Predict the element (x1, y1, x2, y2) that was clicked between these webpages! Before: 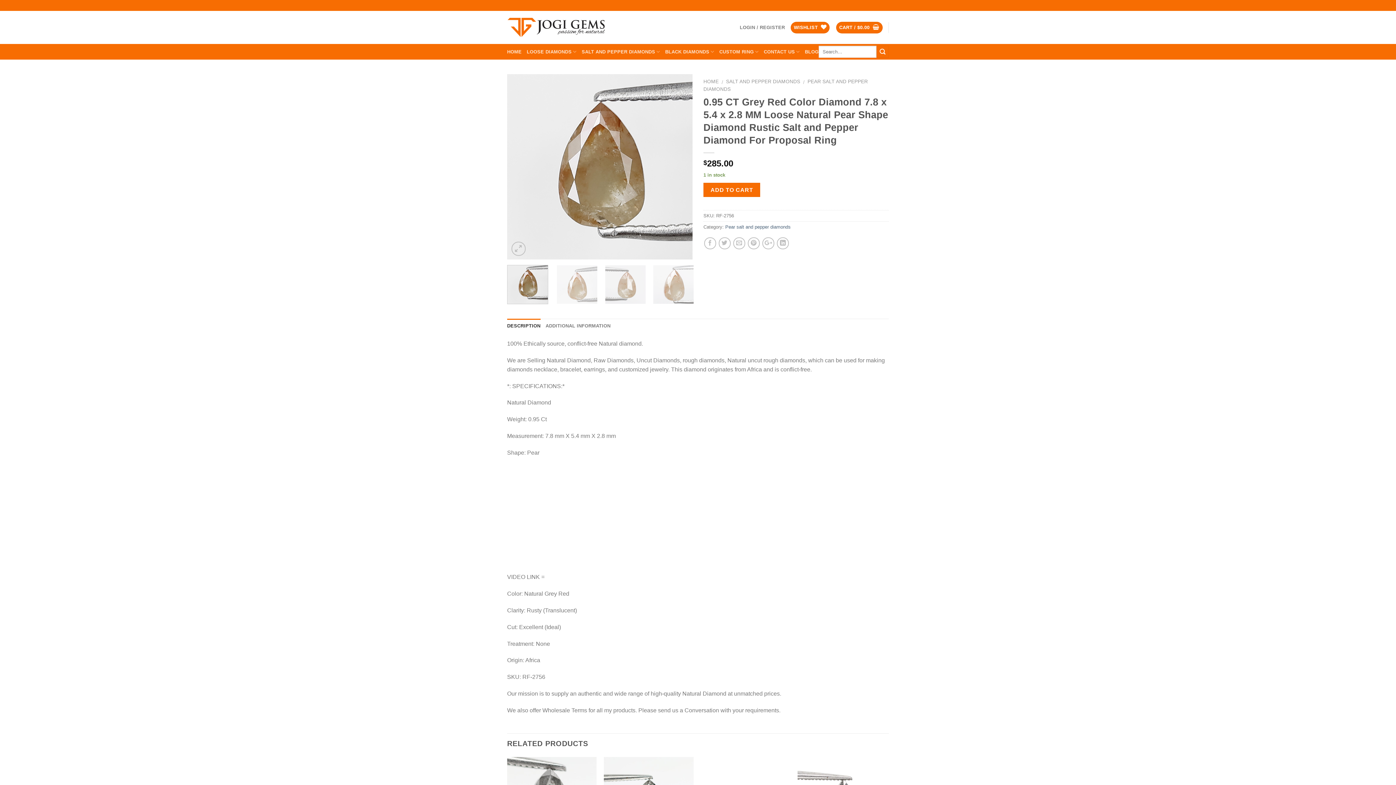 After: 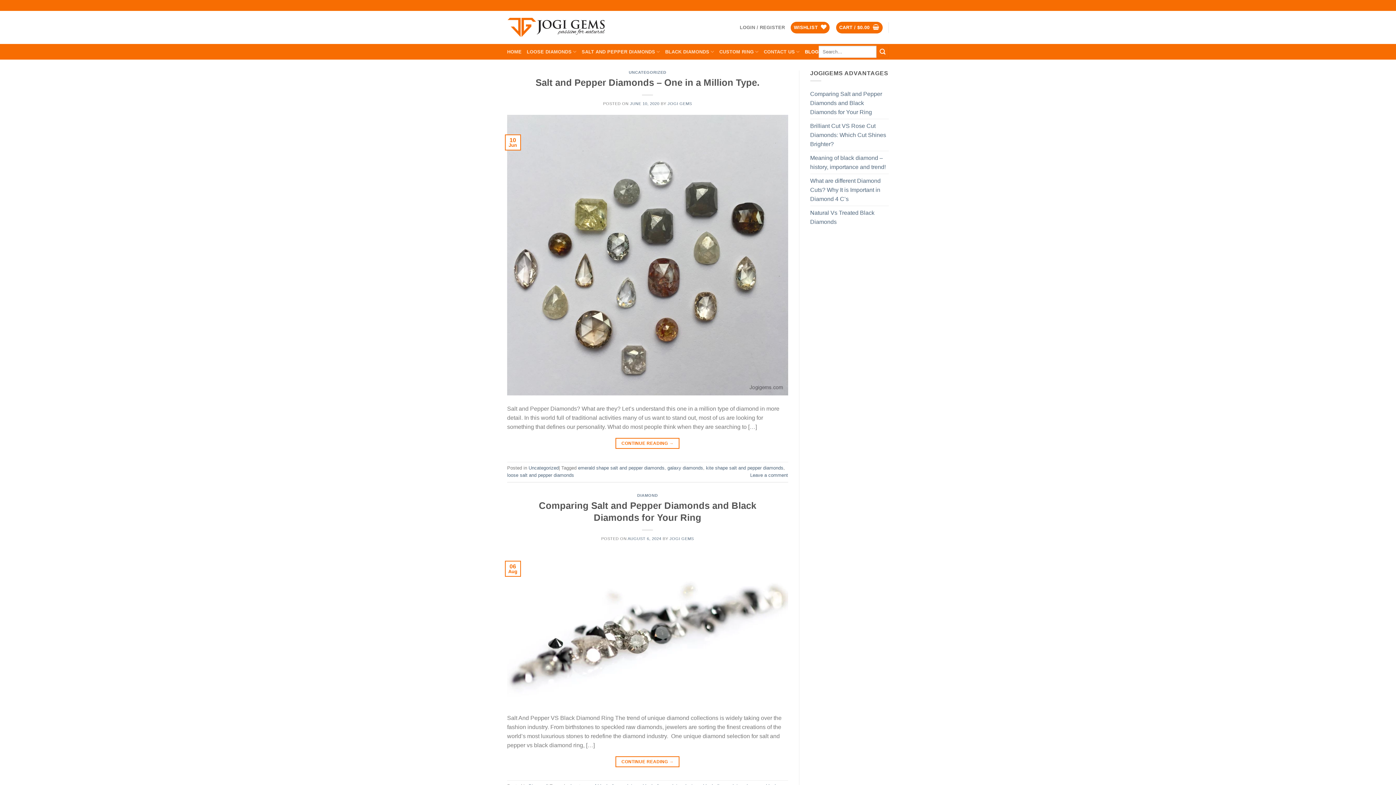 Action: label: BLOG bbox: (805, 45, 818, 58)